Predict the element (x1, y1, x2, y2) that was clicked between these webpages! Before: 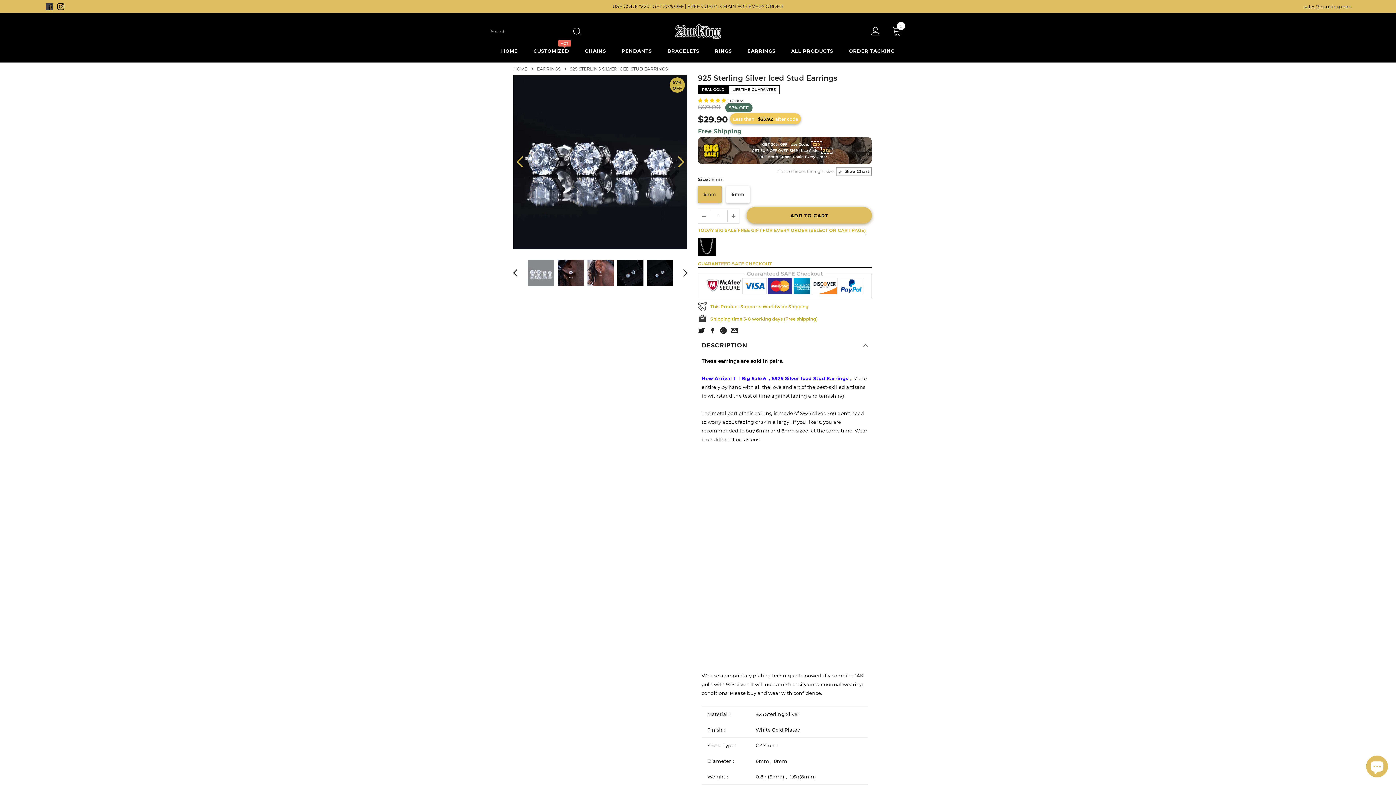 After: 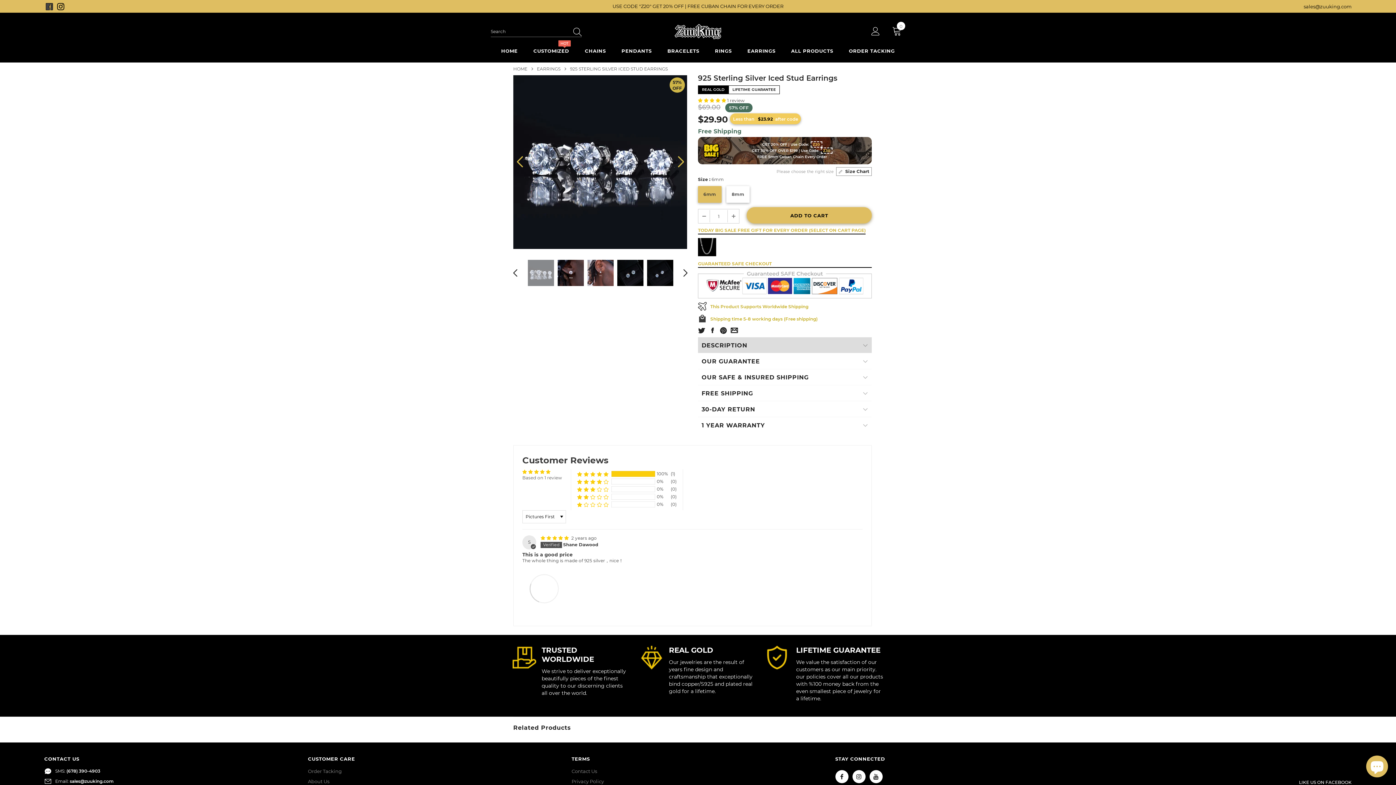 Action: label: DESCRIPTION bbox: (701, 337, 868, 353)